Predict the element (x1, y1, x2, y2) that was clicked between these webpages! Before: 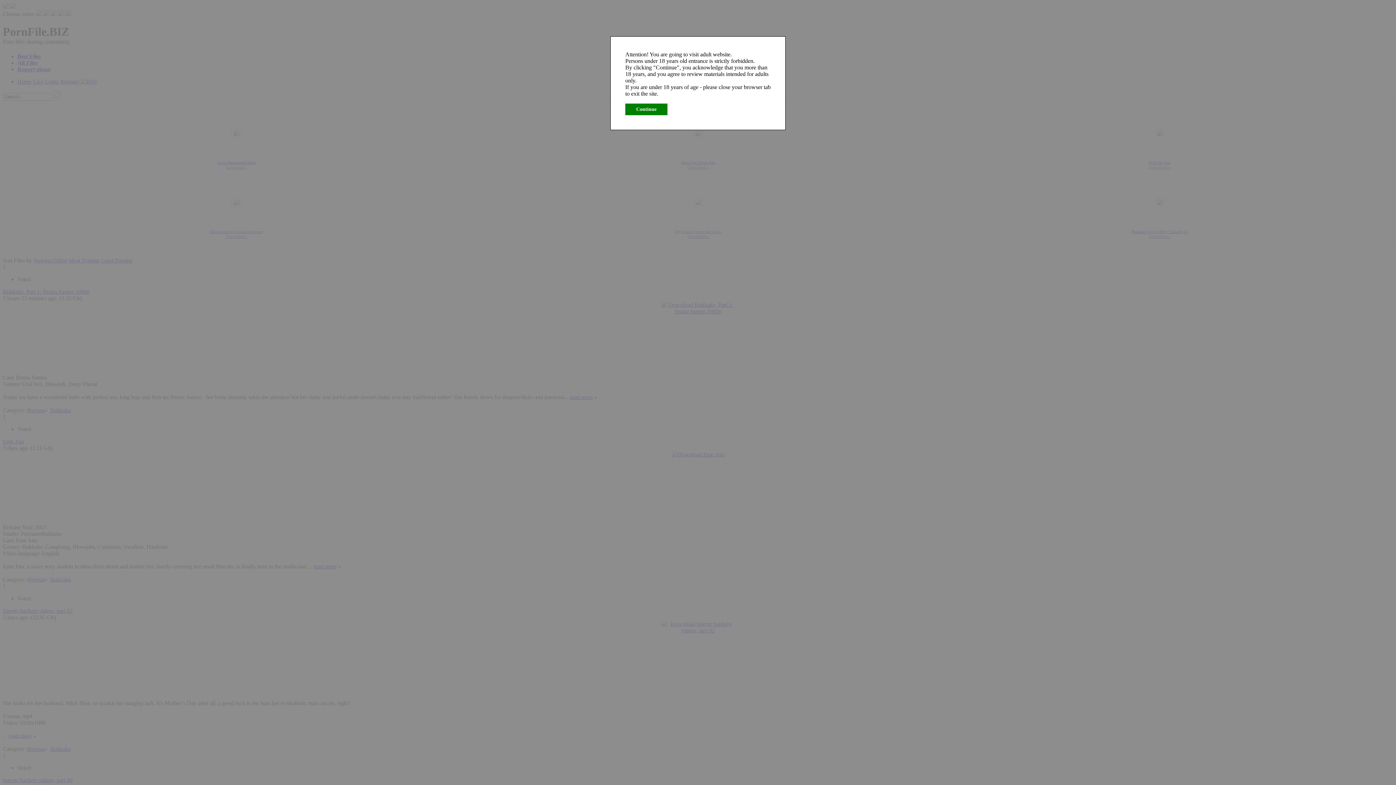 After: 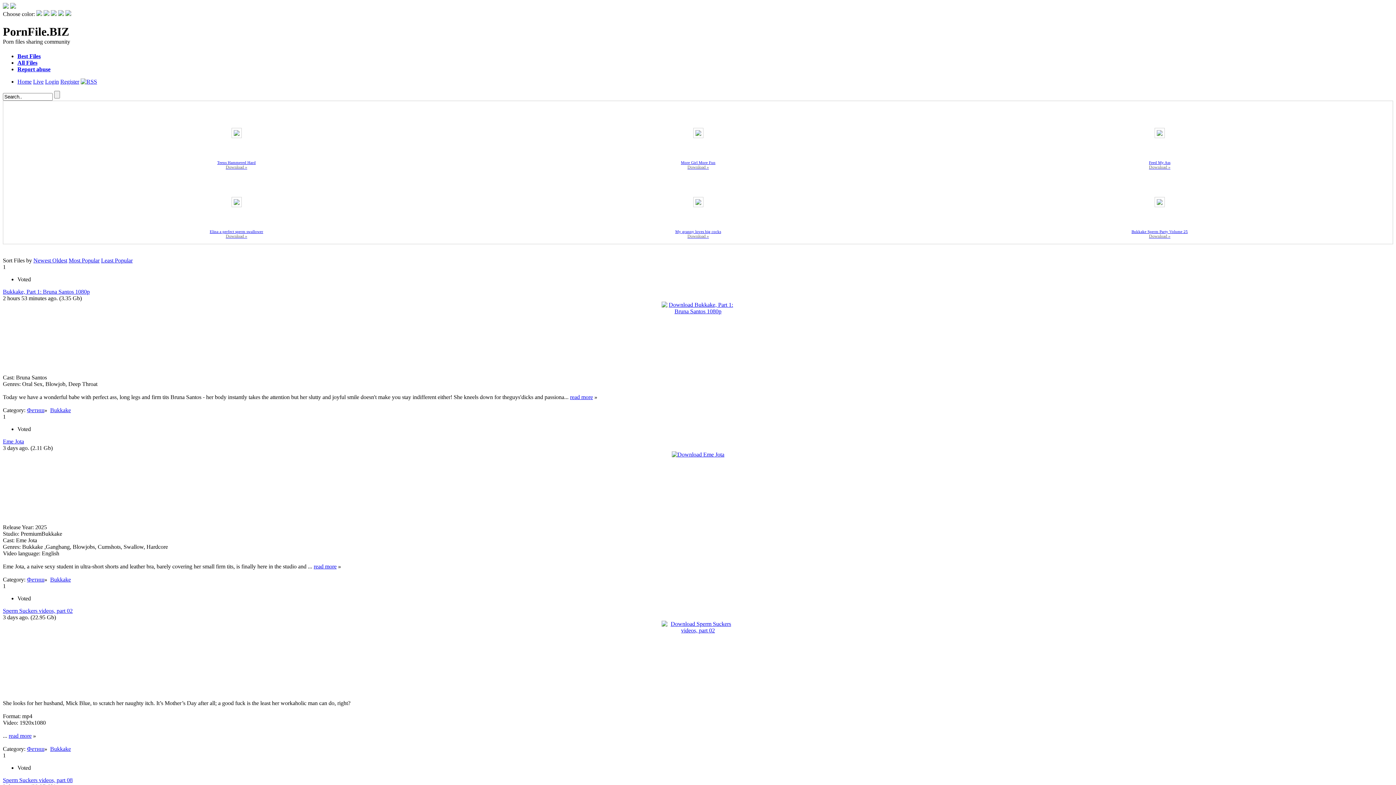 Action: label: Continue bbox: (625, 103, 667, 115)